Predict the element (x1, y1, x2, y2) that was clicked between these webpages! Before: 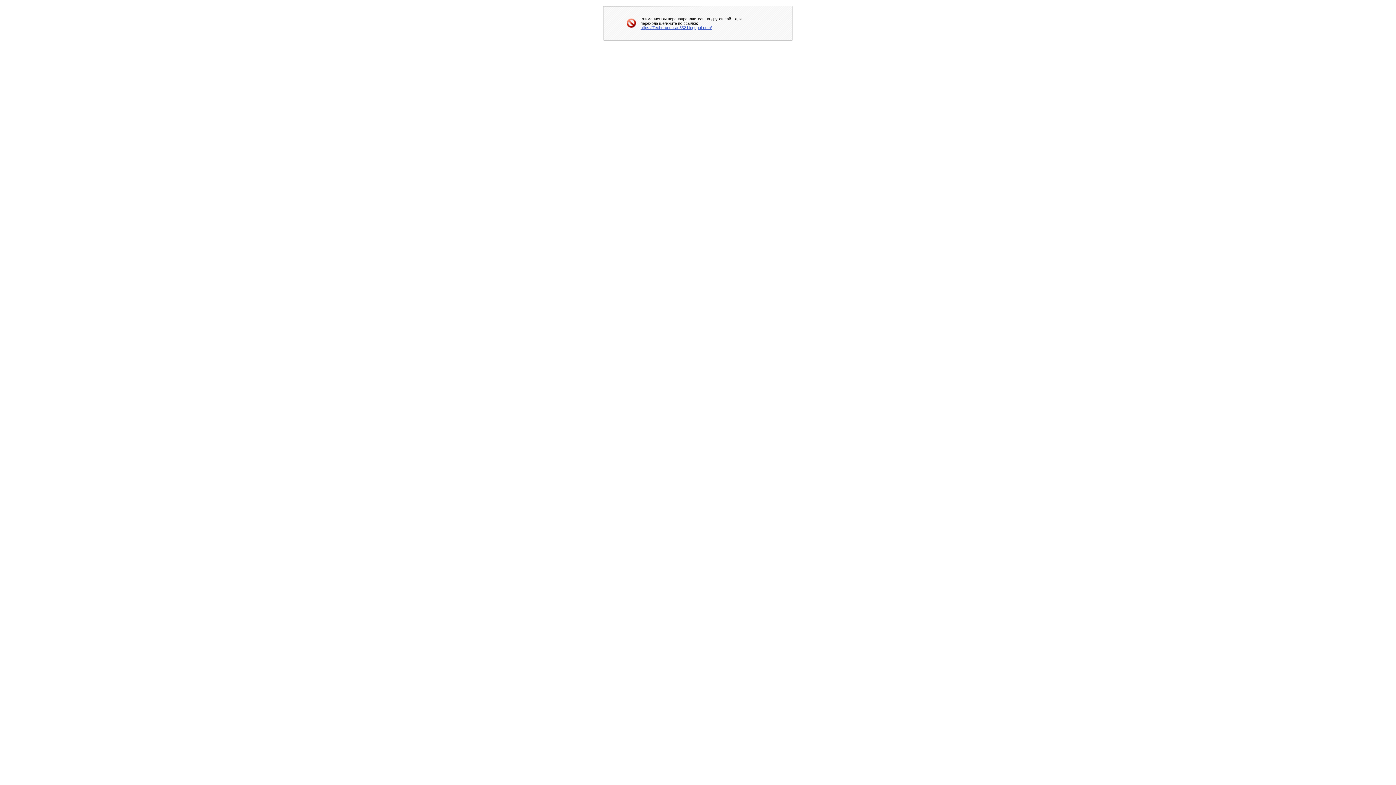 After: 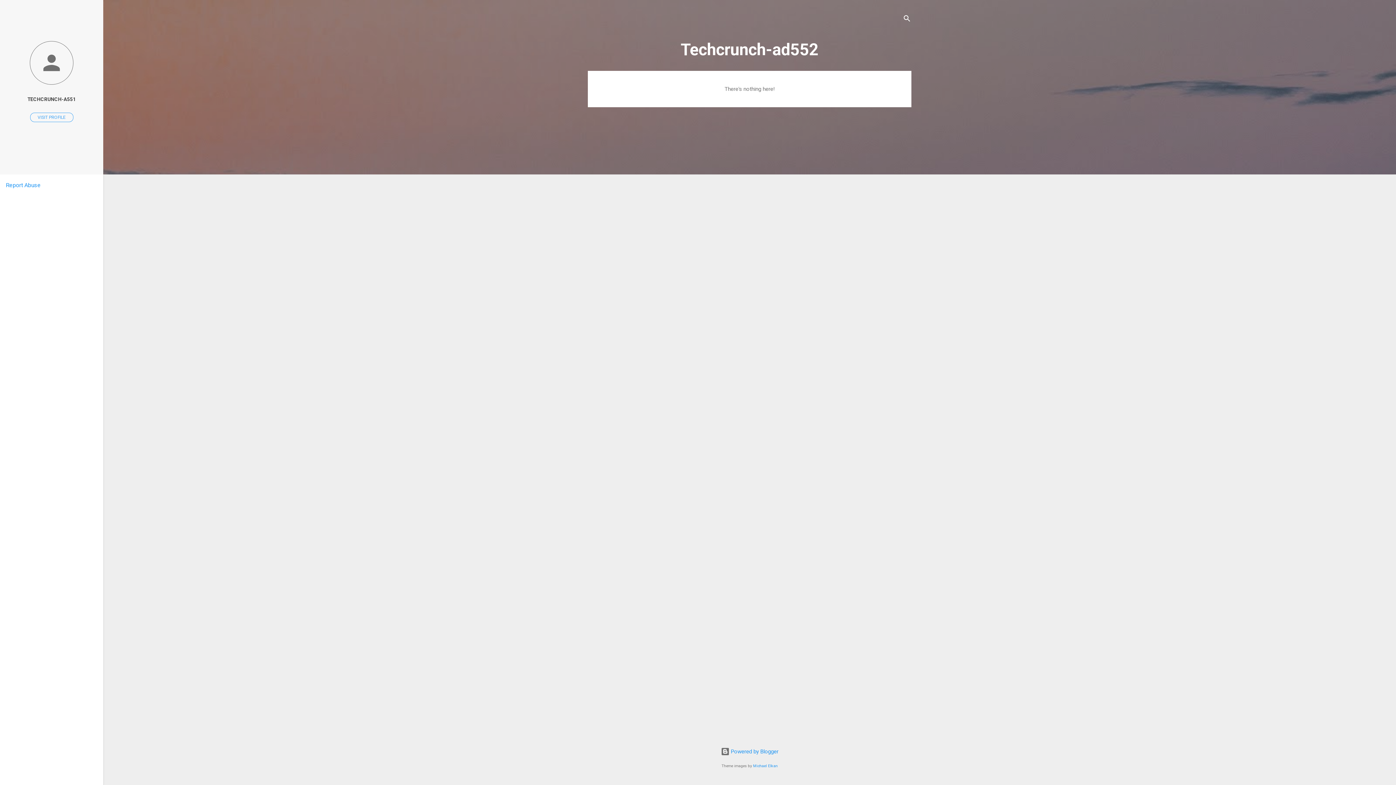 Action: label: https://Techcrunch-ad552.blogspot.com/ bbox: (640, 25, 712, 29)